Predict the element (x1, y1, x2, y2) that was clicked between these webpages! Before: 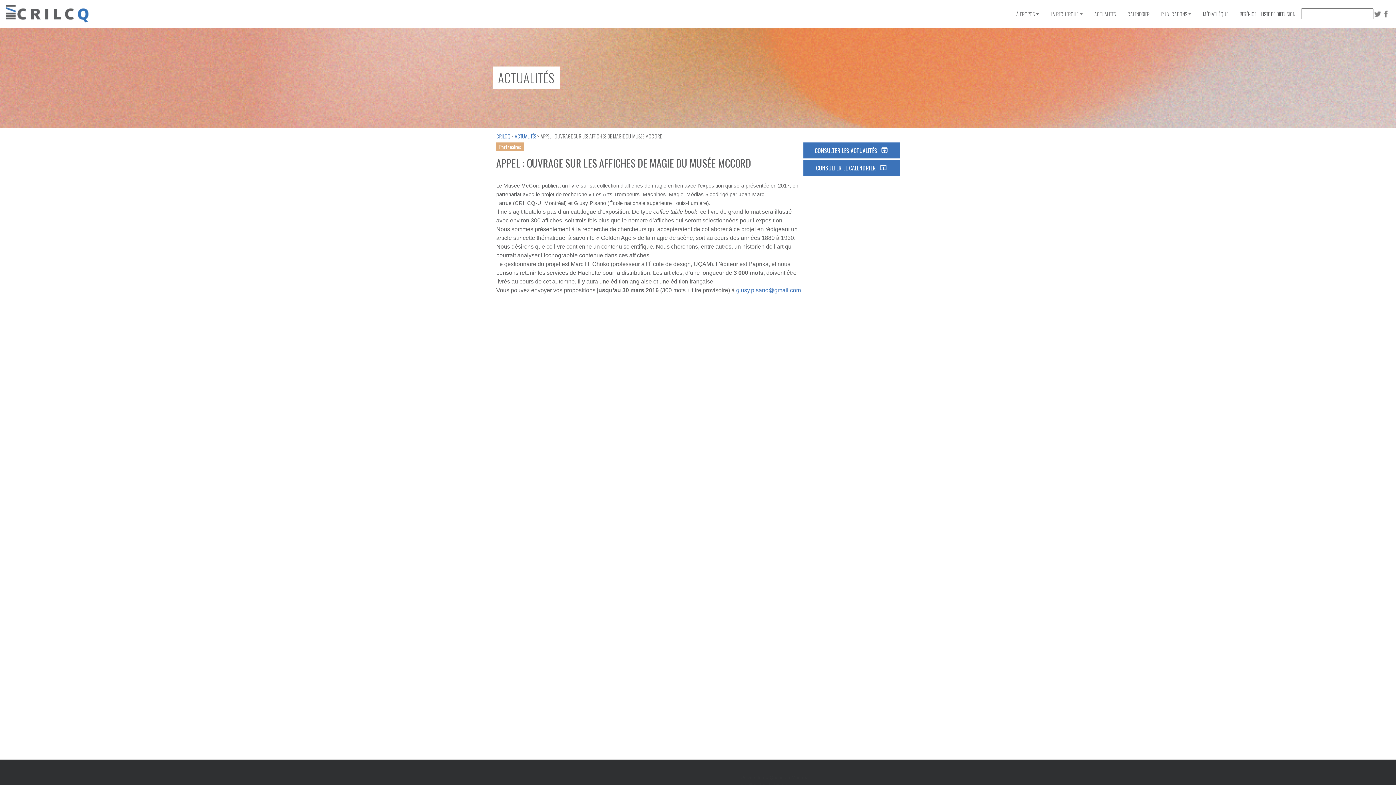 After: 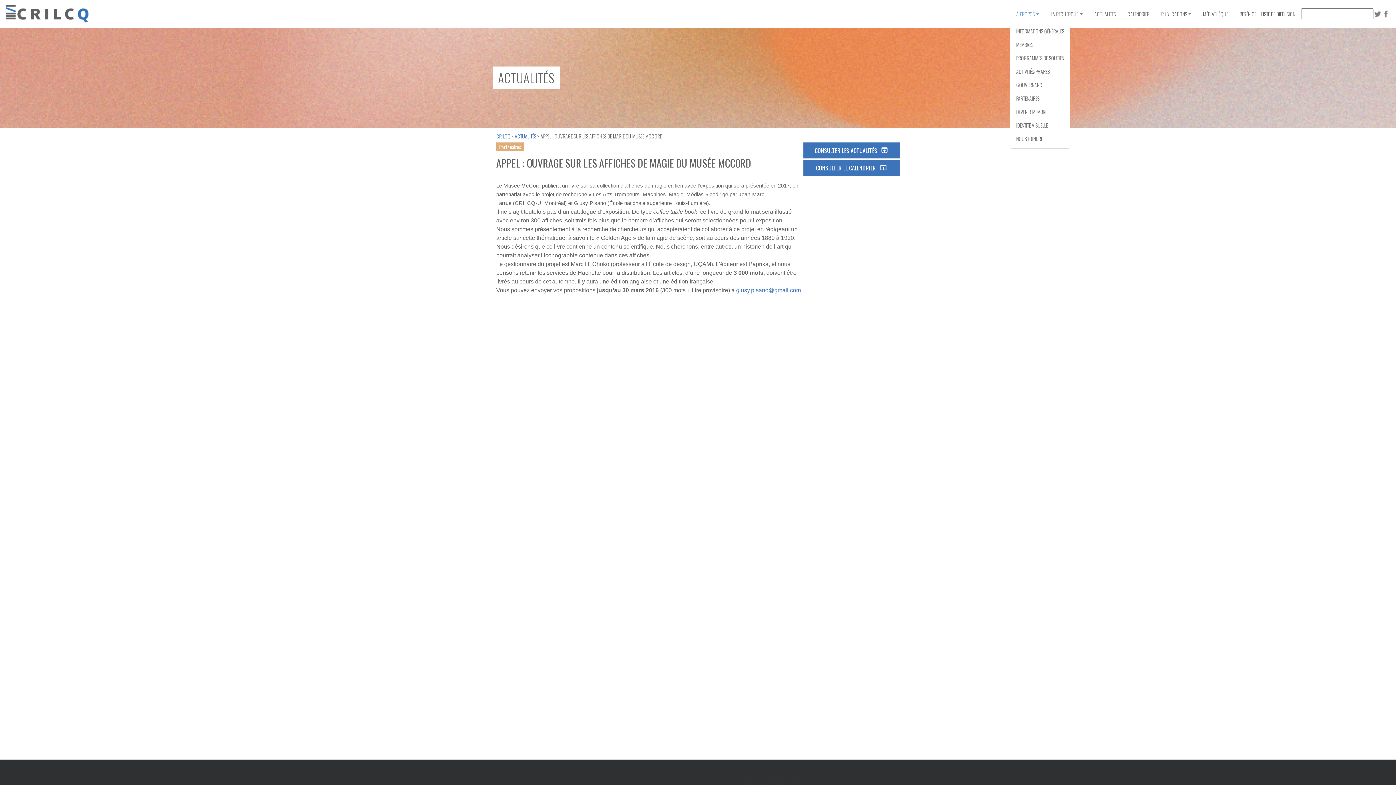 Action: label: À PROPOS bbox: (1010, 7, 1045, 20)